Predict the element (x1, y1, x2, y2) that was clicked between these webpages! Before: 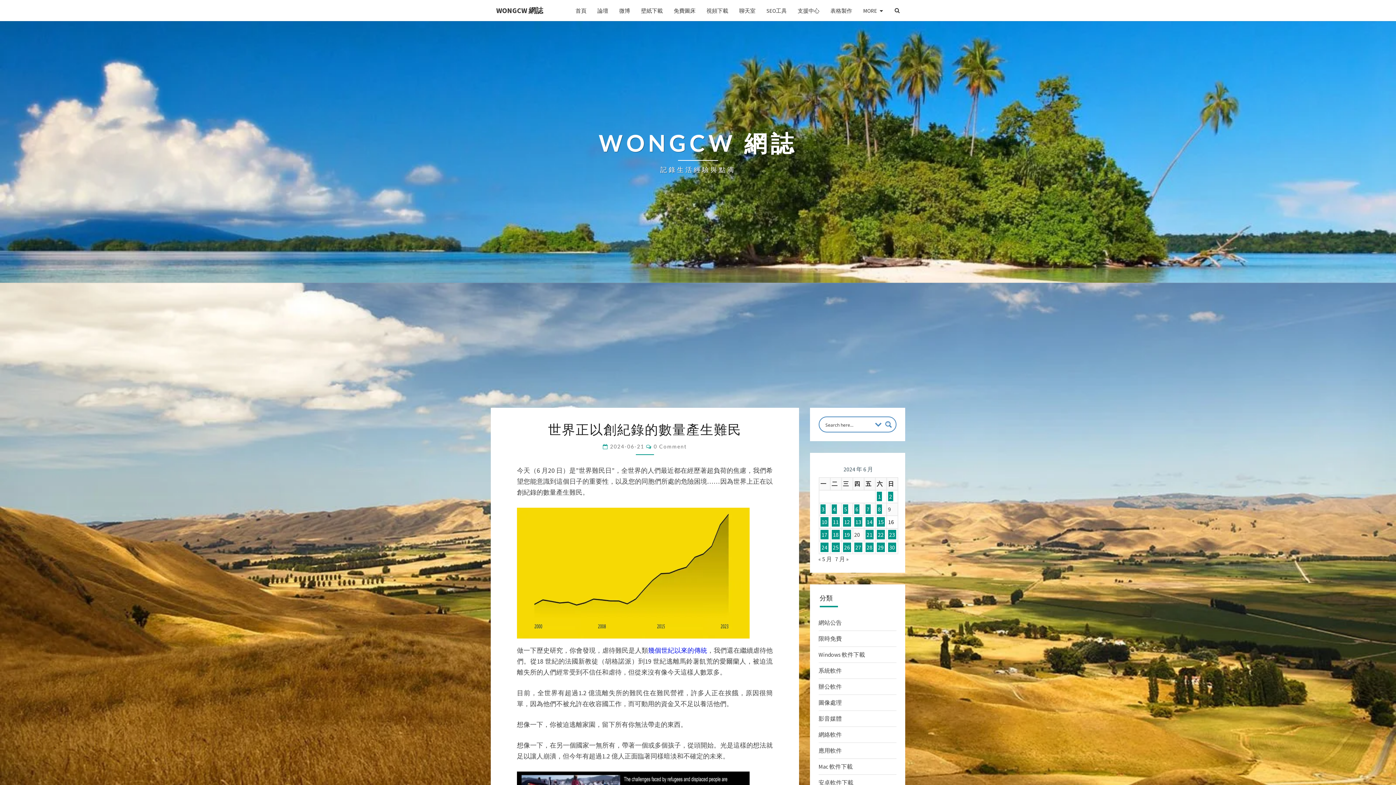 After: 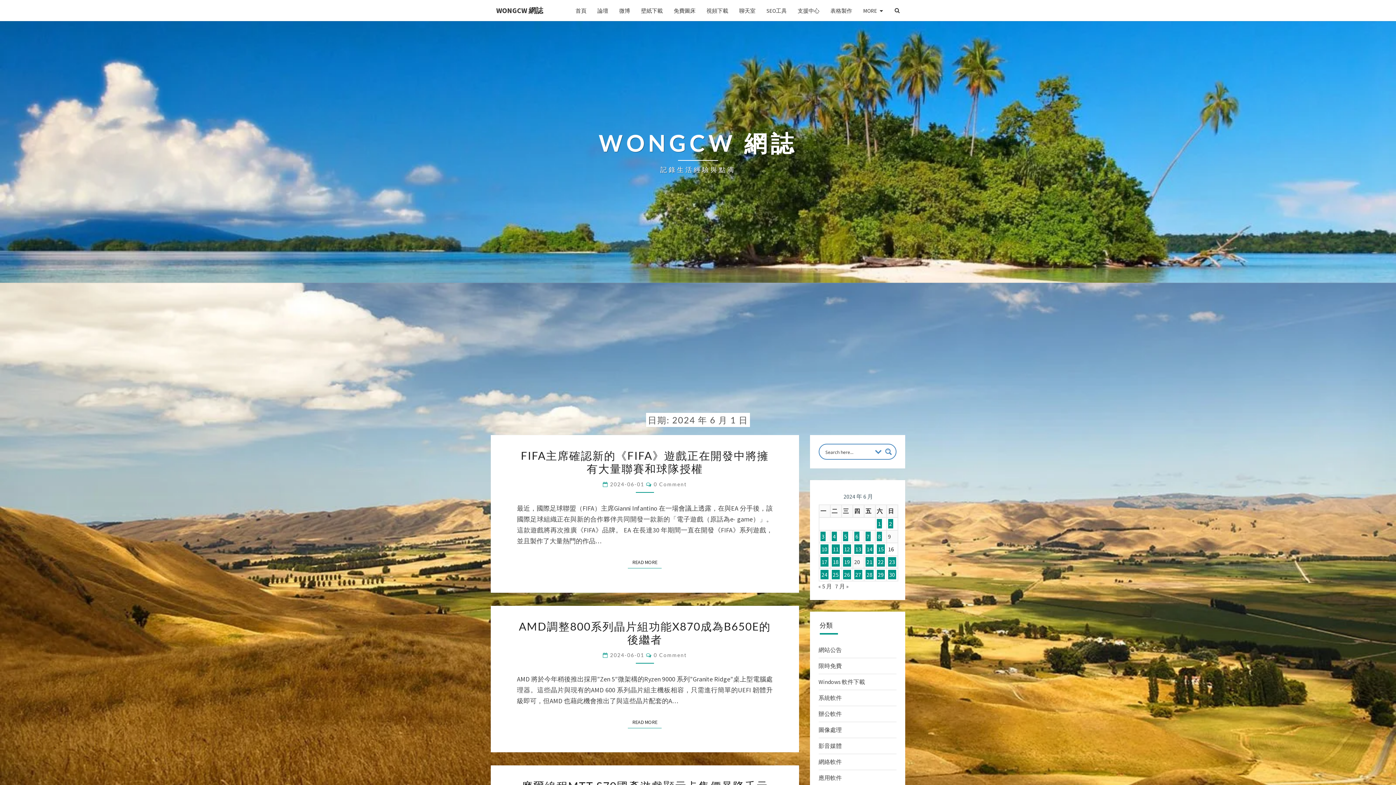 Action: bbox: (876, 491, 882, 501) label: 文章發佈於 2024 年 6 月 1 日